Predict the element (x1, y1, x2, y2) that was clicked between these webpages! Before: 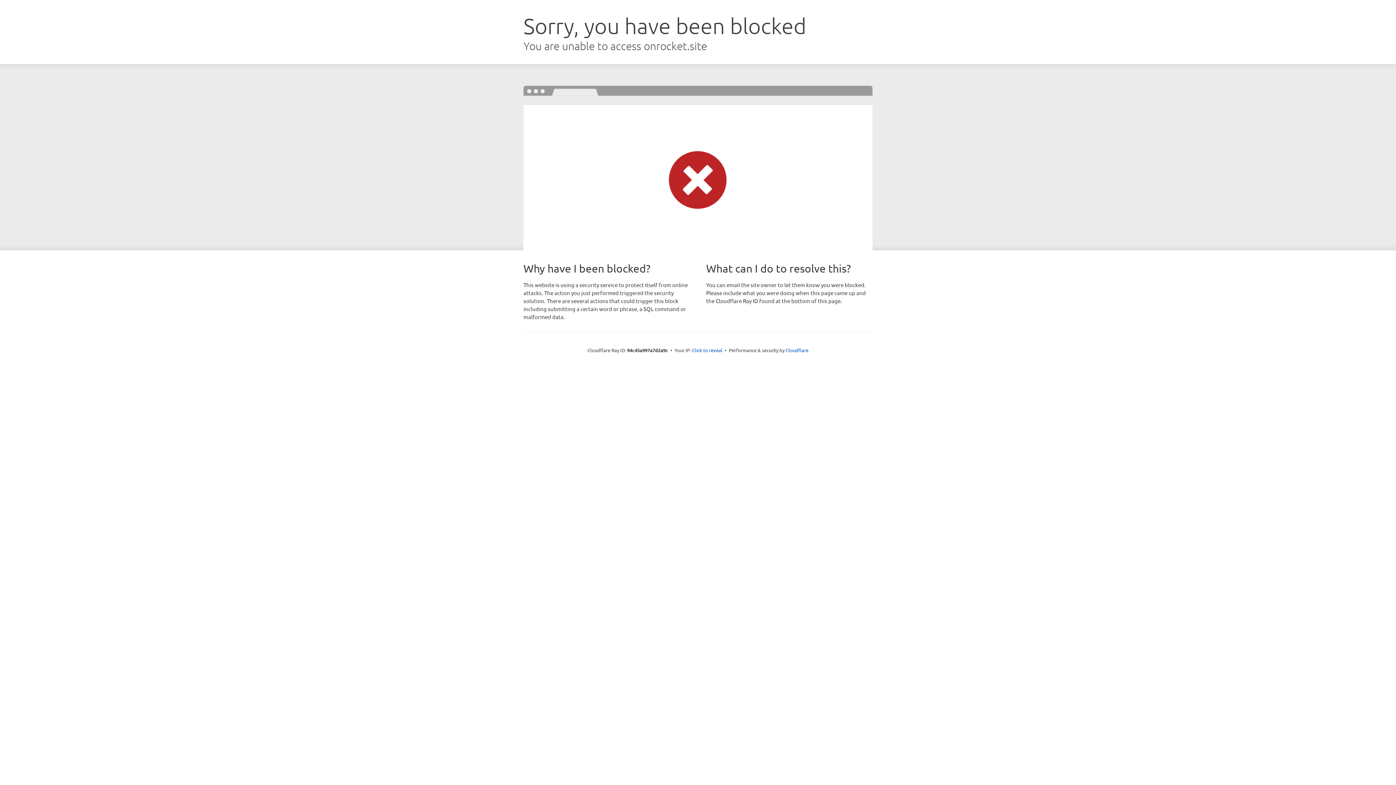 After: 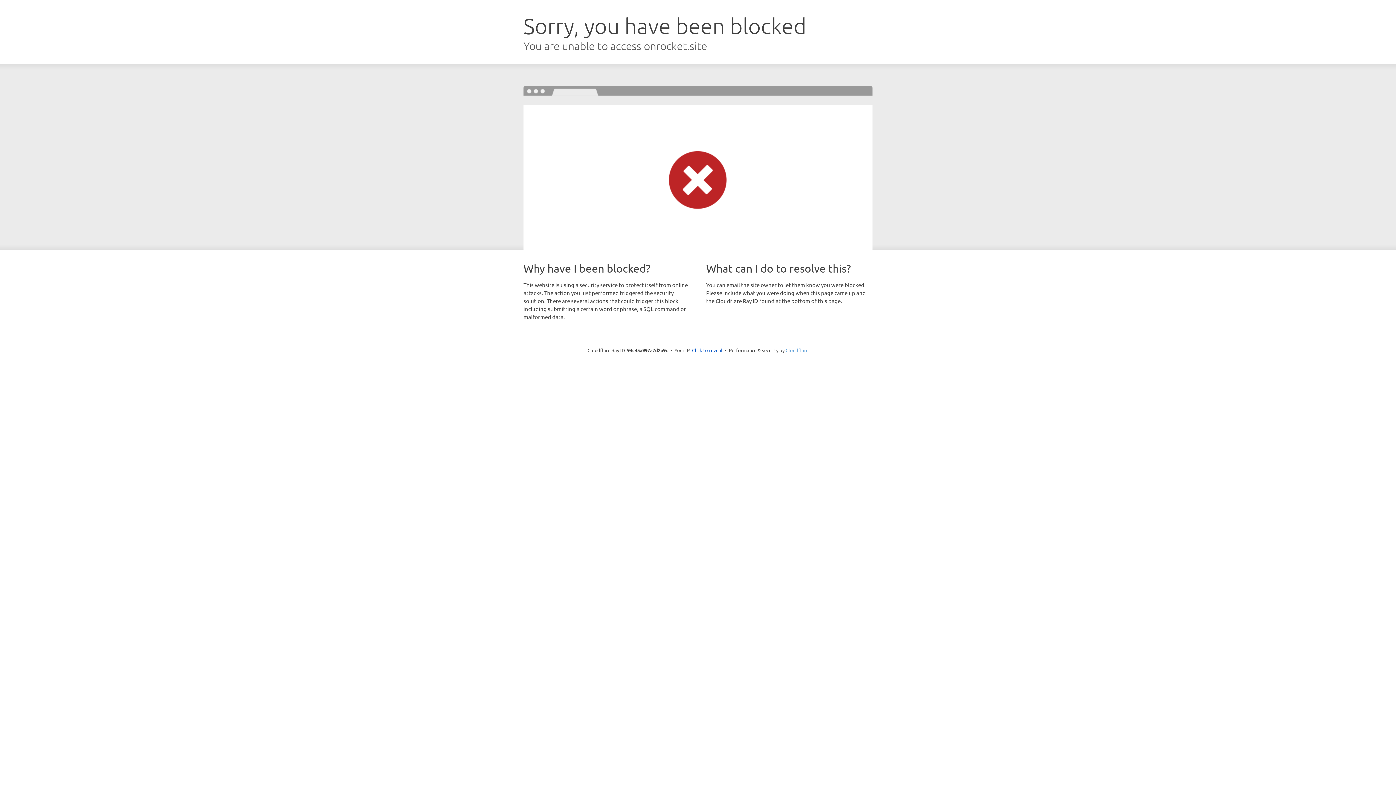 Action: bbox: (785, 347, 808, 353) label: Cloudflare